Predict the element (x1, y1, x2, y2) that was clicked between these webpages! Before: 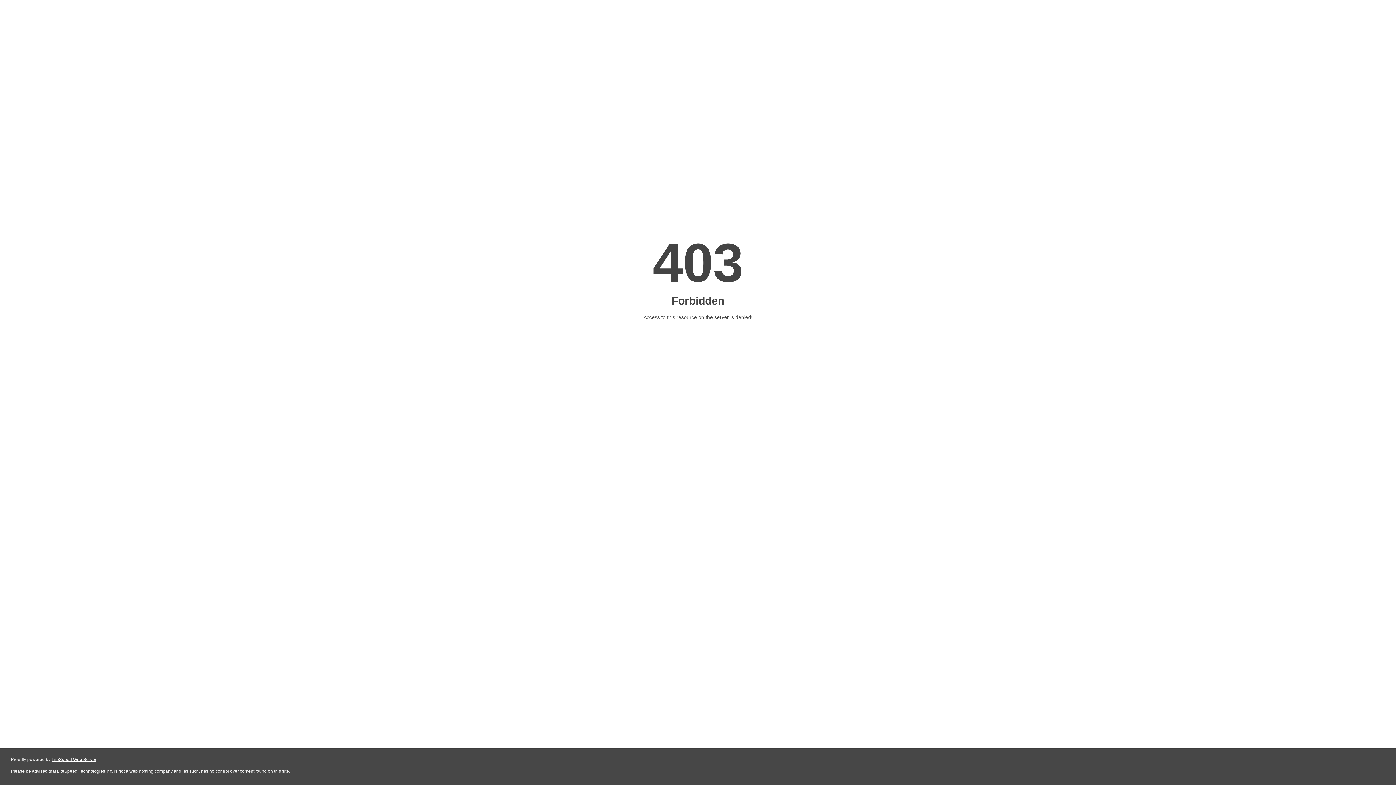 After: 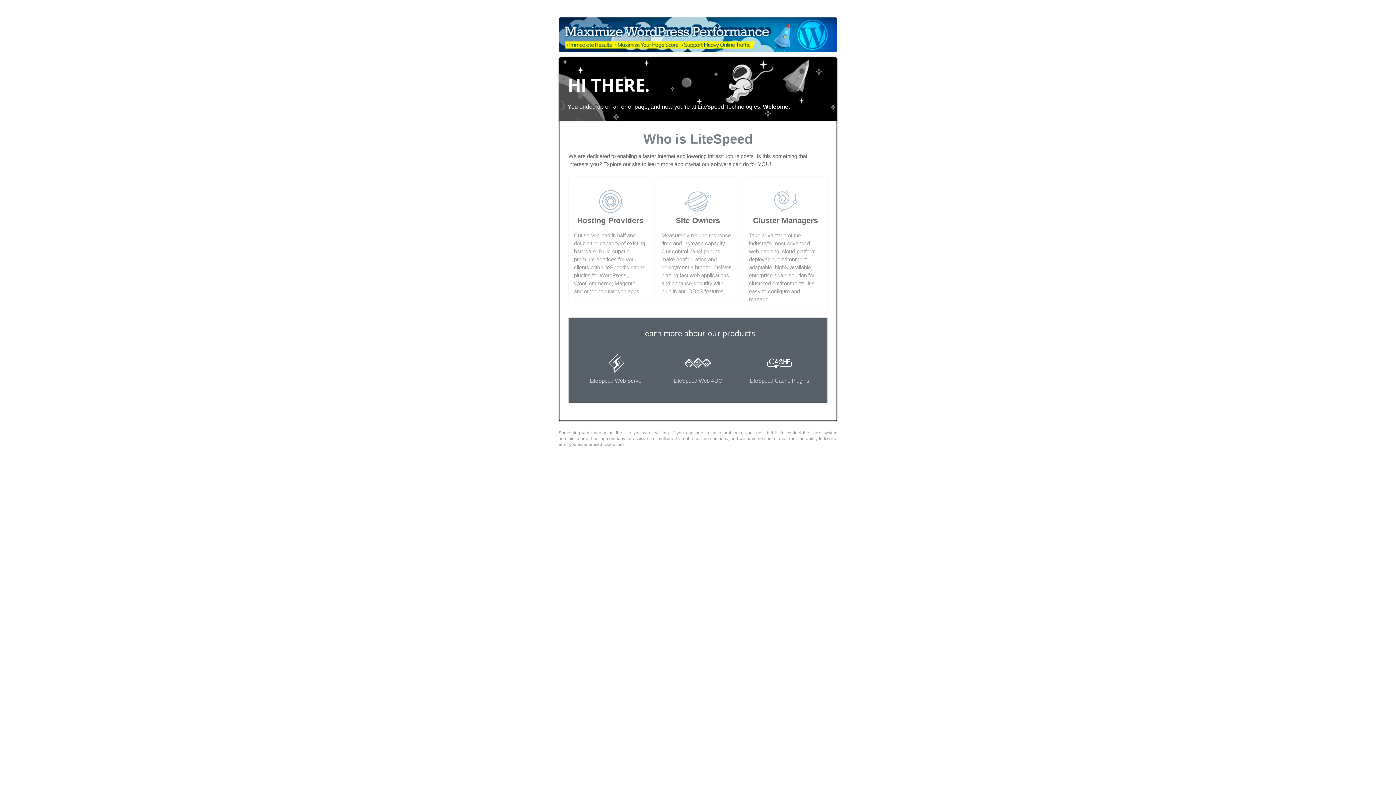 Action: label: LiteSpeed Web Server bbox: (51, 757, 96, 762)